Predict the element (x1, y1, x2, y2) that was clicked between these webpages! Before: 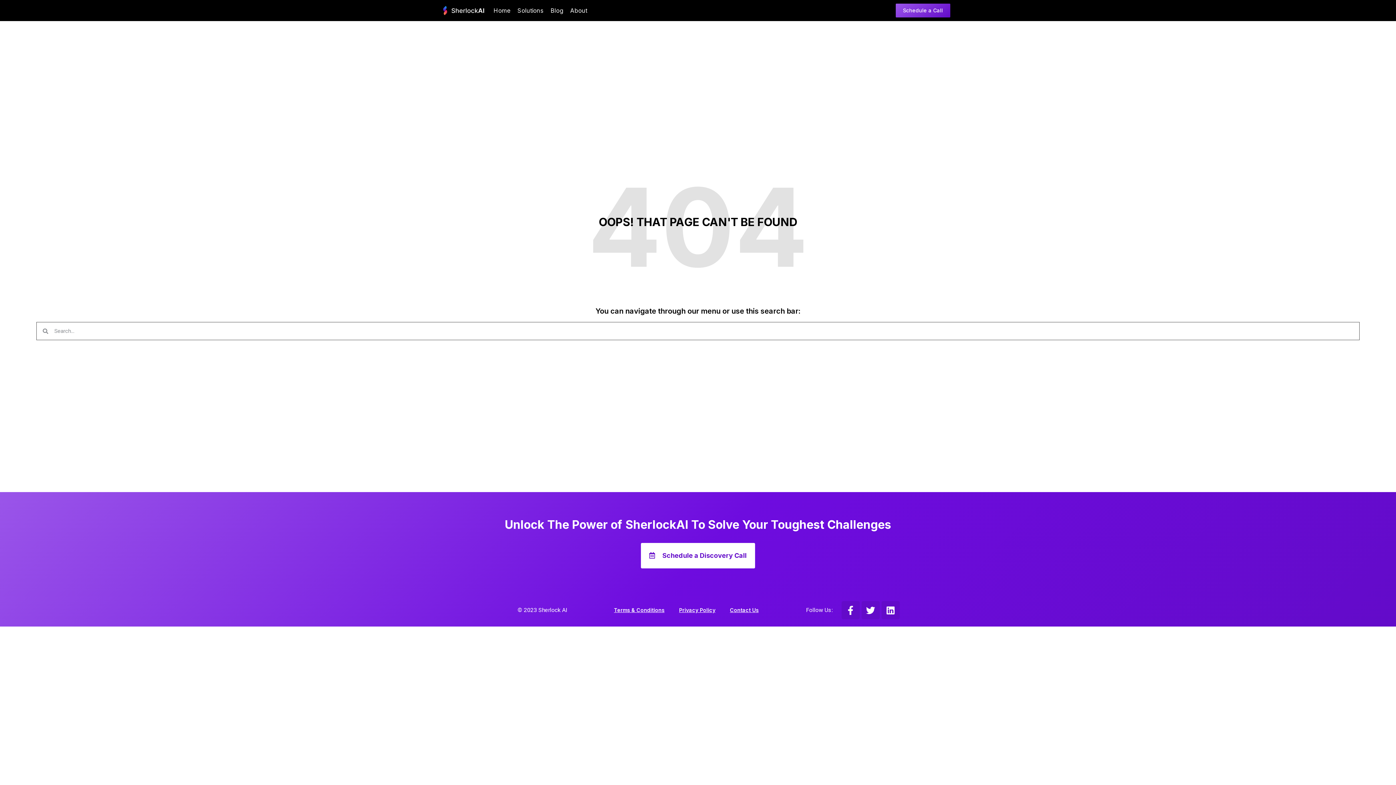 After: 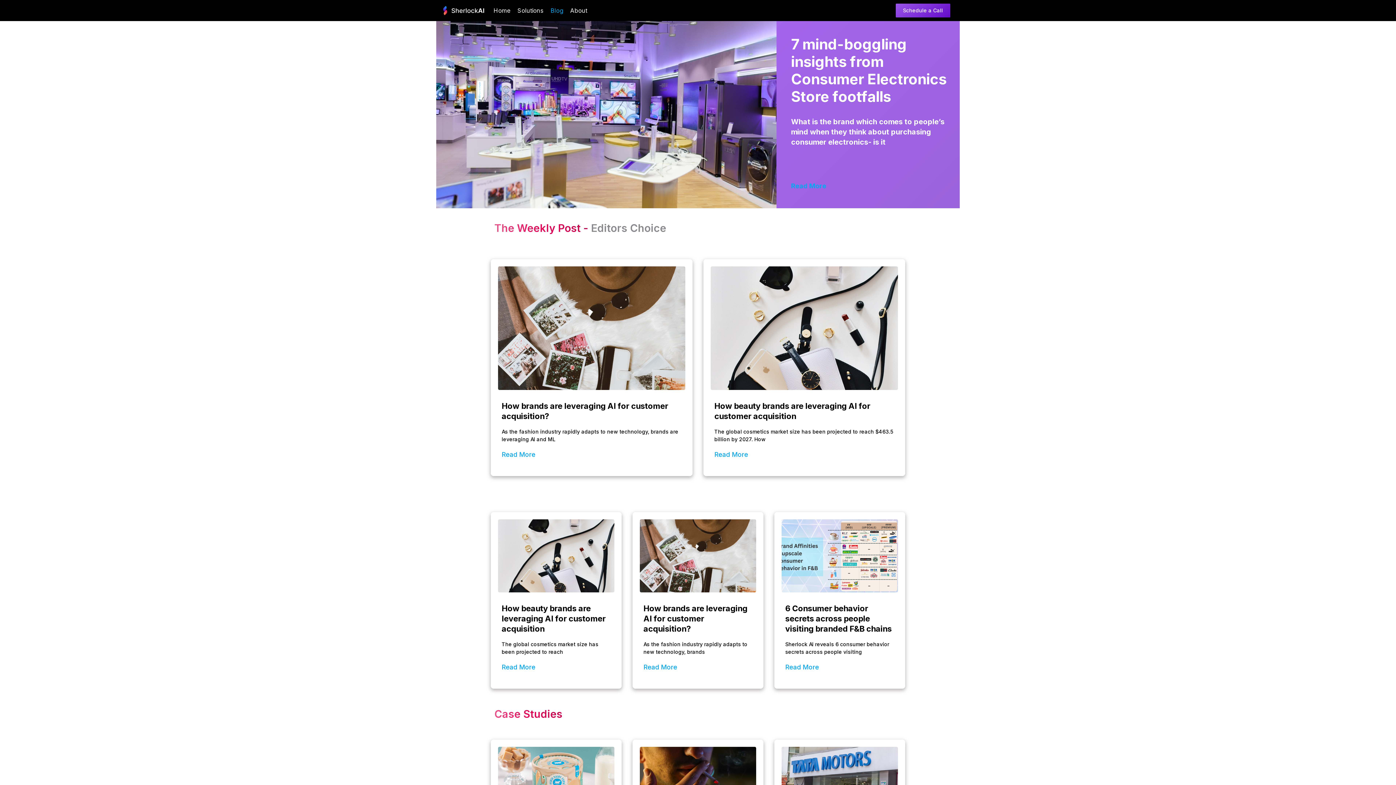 Action: bbox: (547, 1, 566, 19) label: Blog